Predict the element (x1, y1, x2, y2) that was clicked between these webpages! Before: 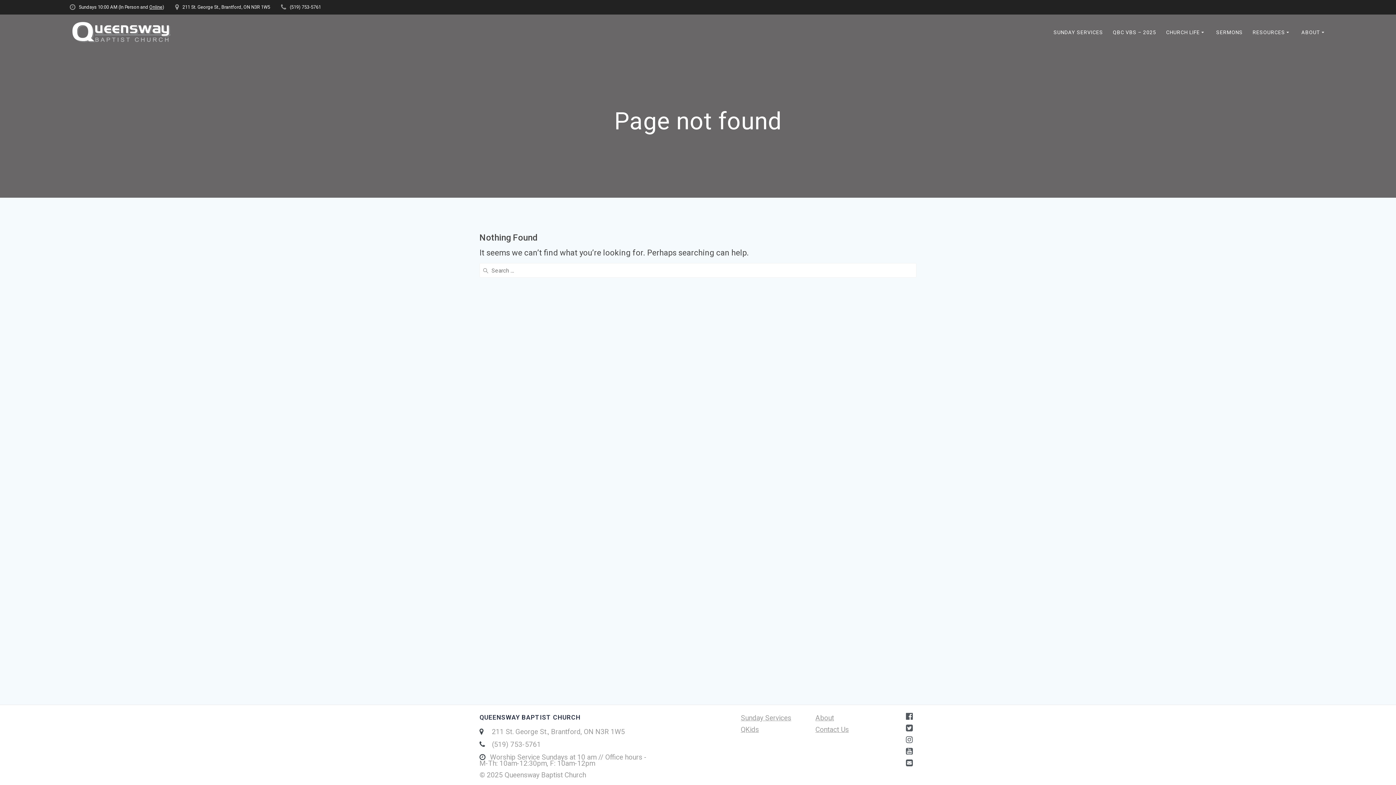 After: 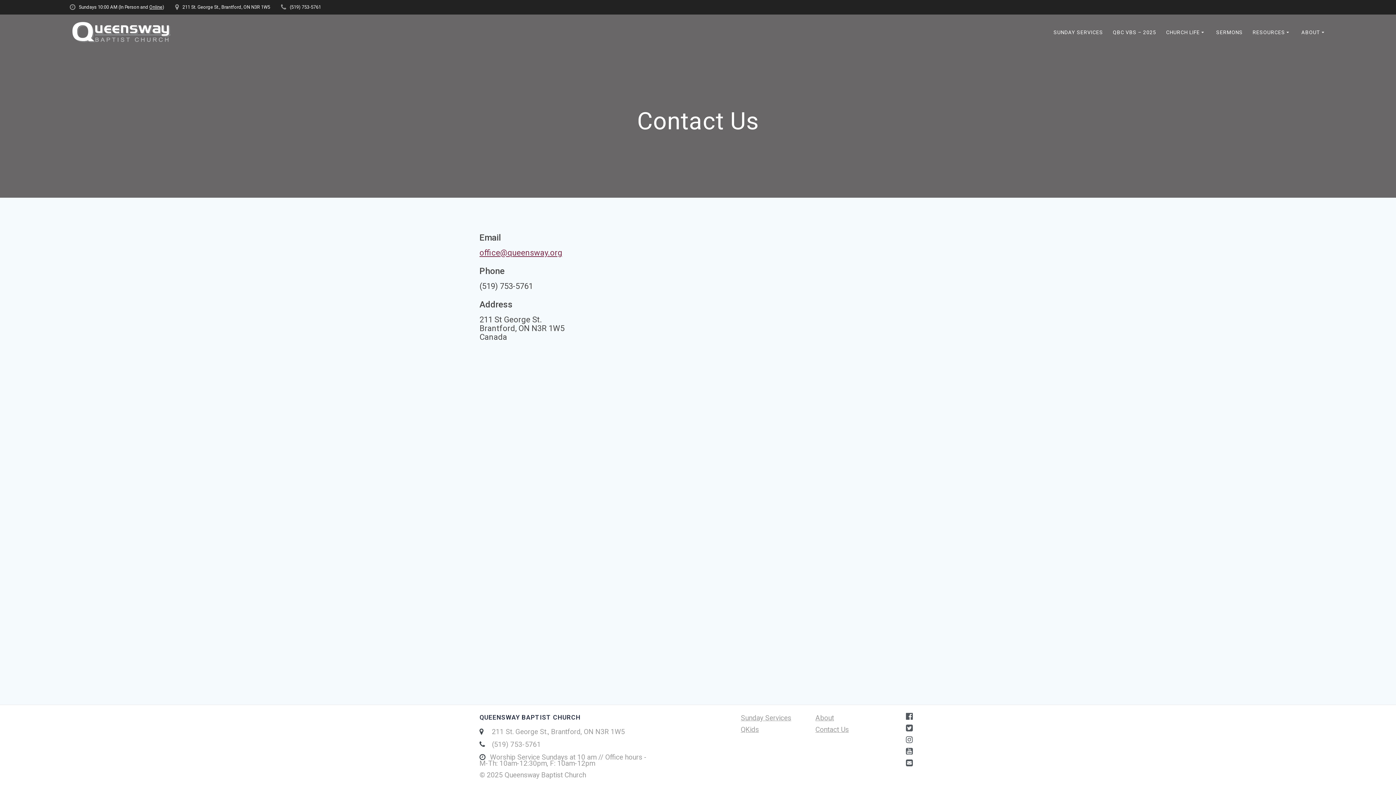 Action: label: Contact Us bbox: (815, 725, 849, 734)